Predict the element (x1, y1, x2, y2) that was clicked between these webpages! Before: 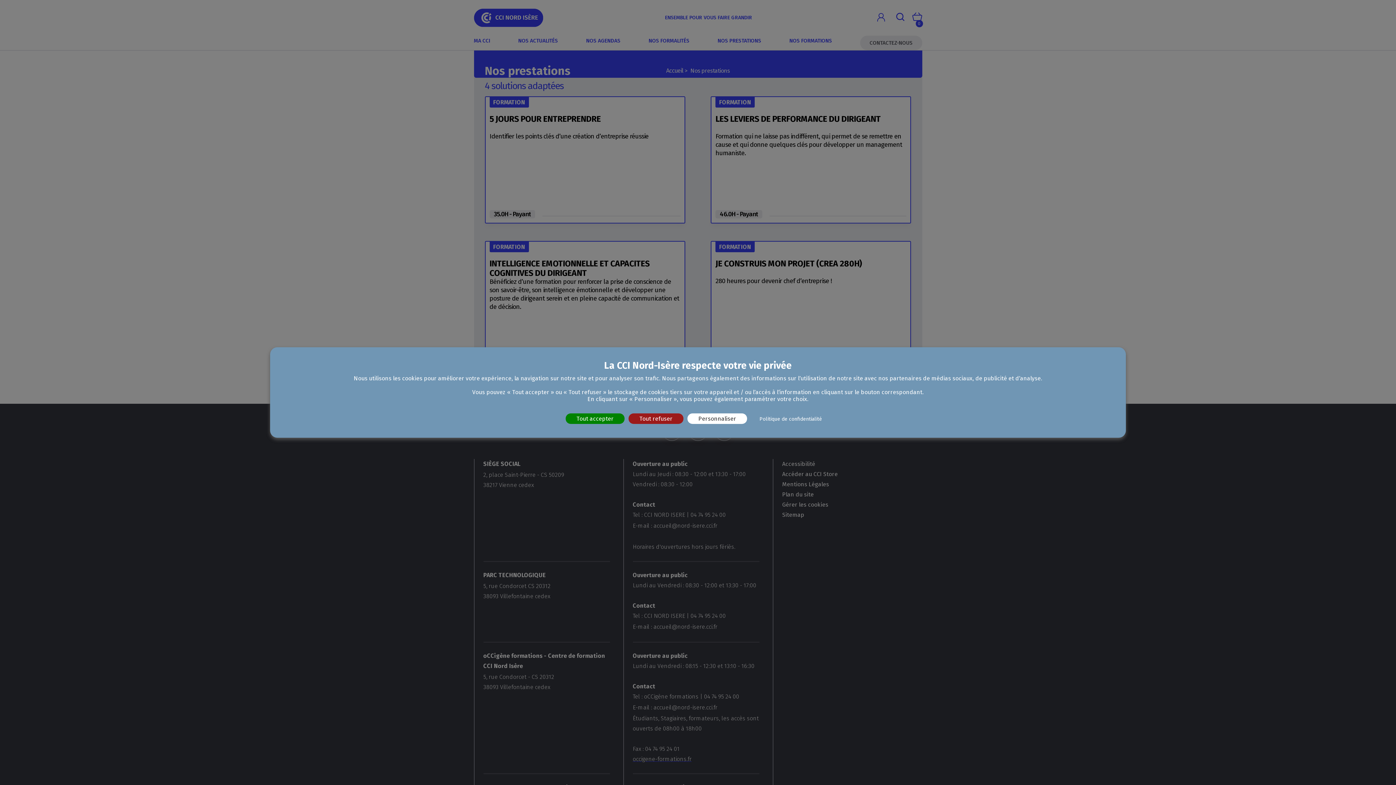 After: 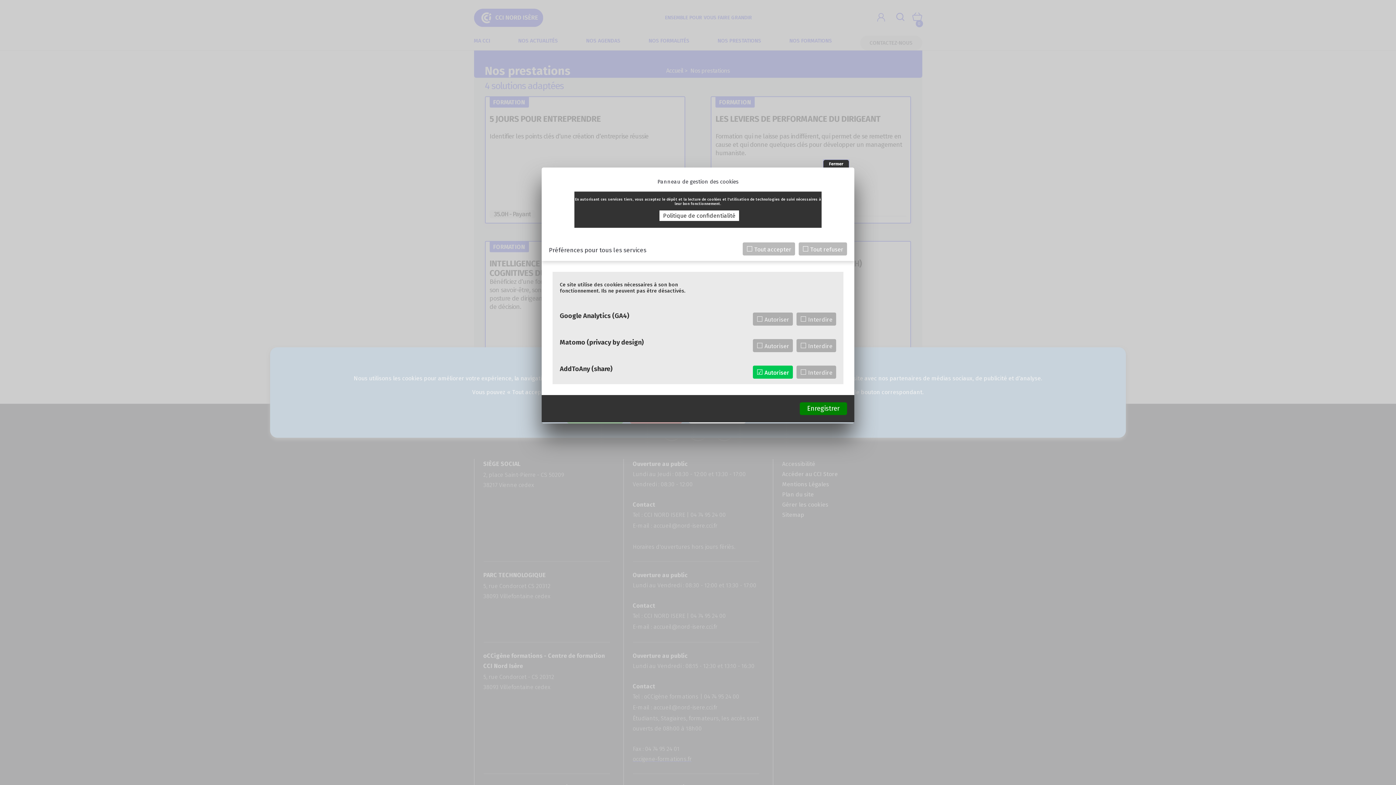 Action: label: Personnaliser (fenêtre modale) bbox: (687, 413, 747, 424)